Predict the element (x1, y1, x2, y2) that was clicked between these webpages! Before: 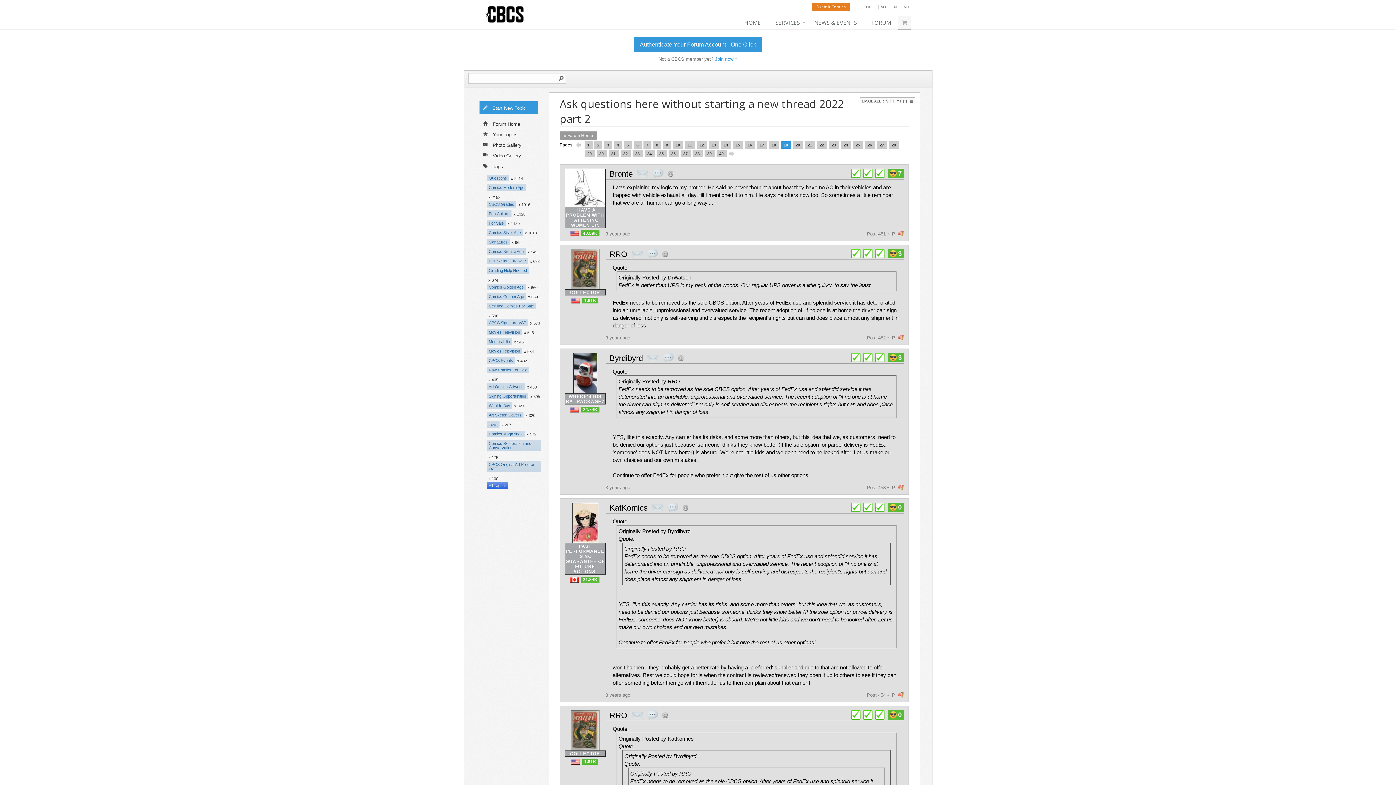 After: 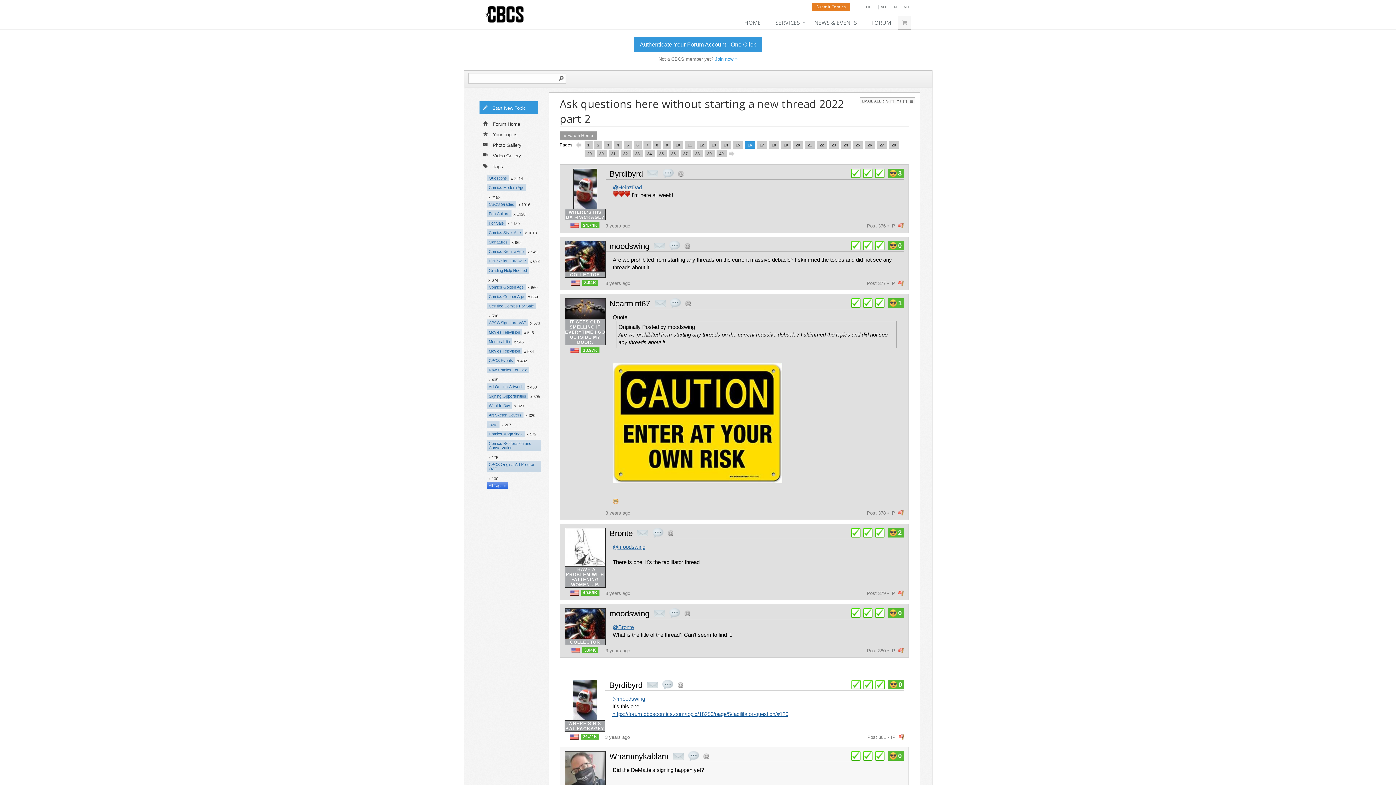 Action: bbox: (744, 141, 755, 148) label: 16